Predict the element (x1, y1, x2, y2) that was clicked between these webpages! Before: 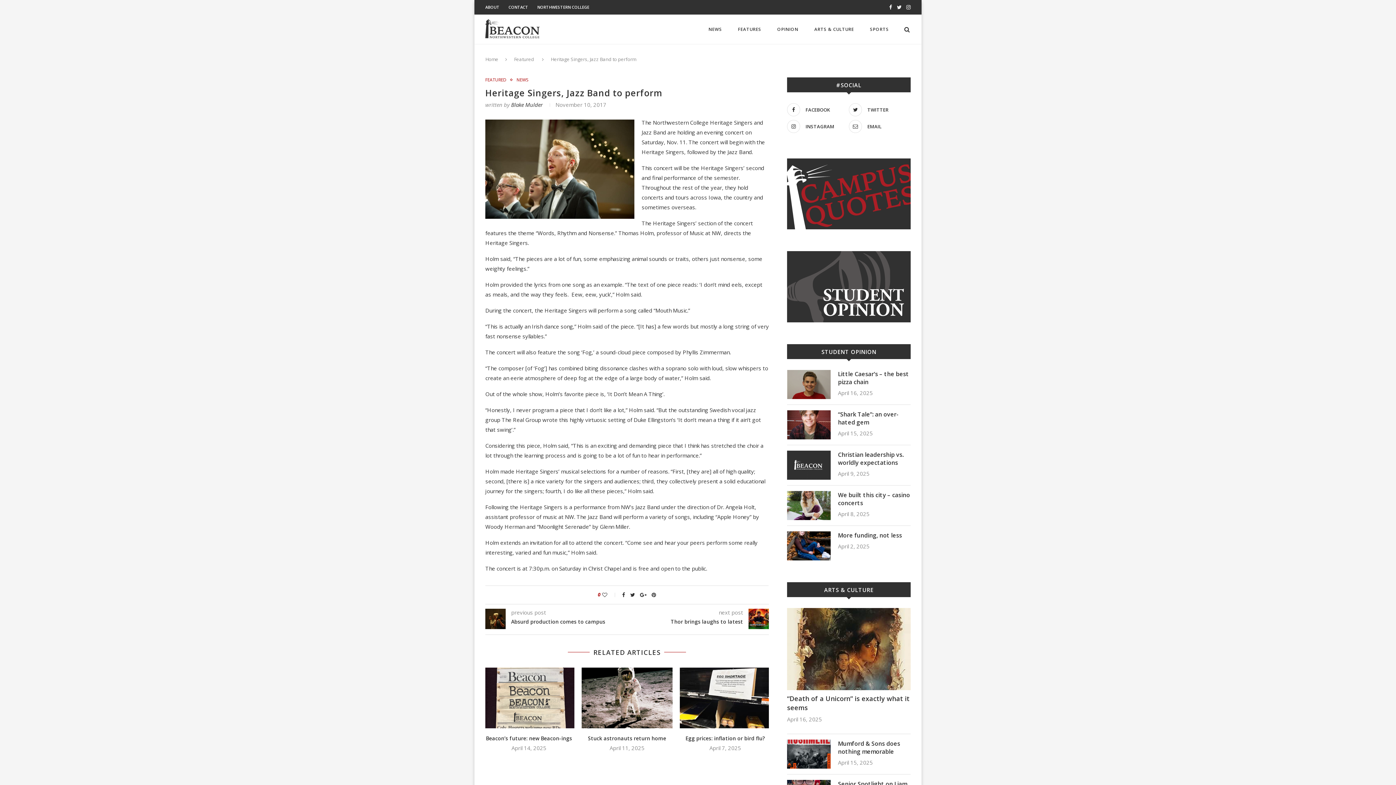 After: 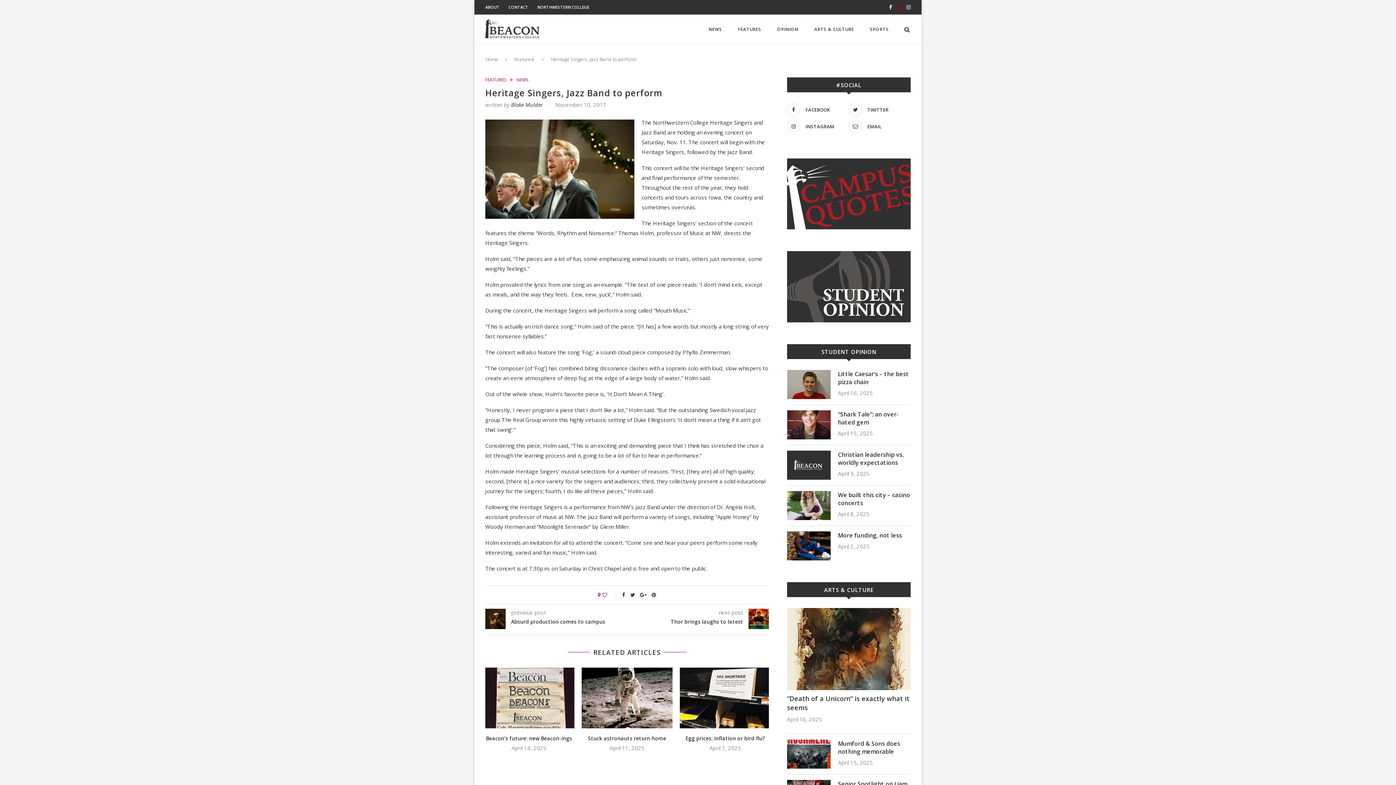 Action: bbox: (897, 0, 901, 14)